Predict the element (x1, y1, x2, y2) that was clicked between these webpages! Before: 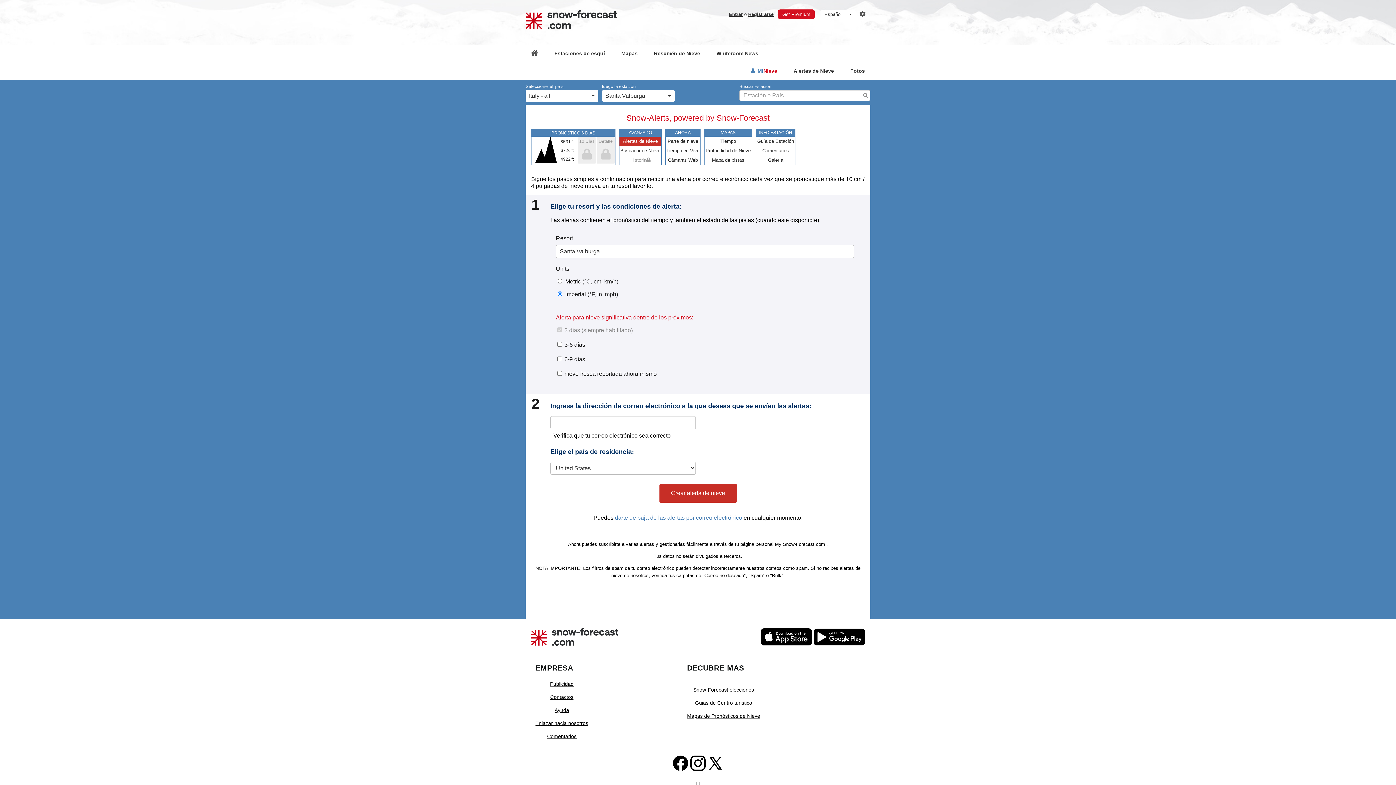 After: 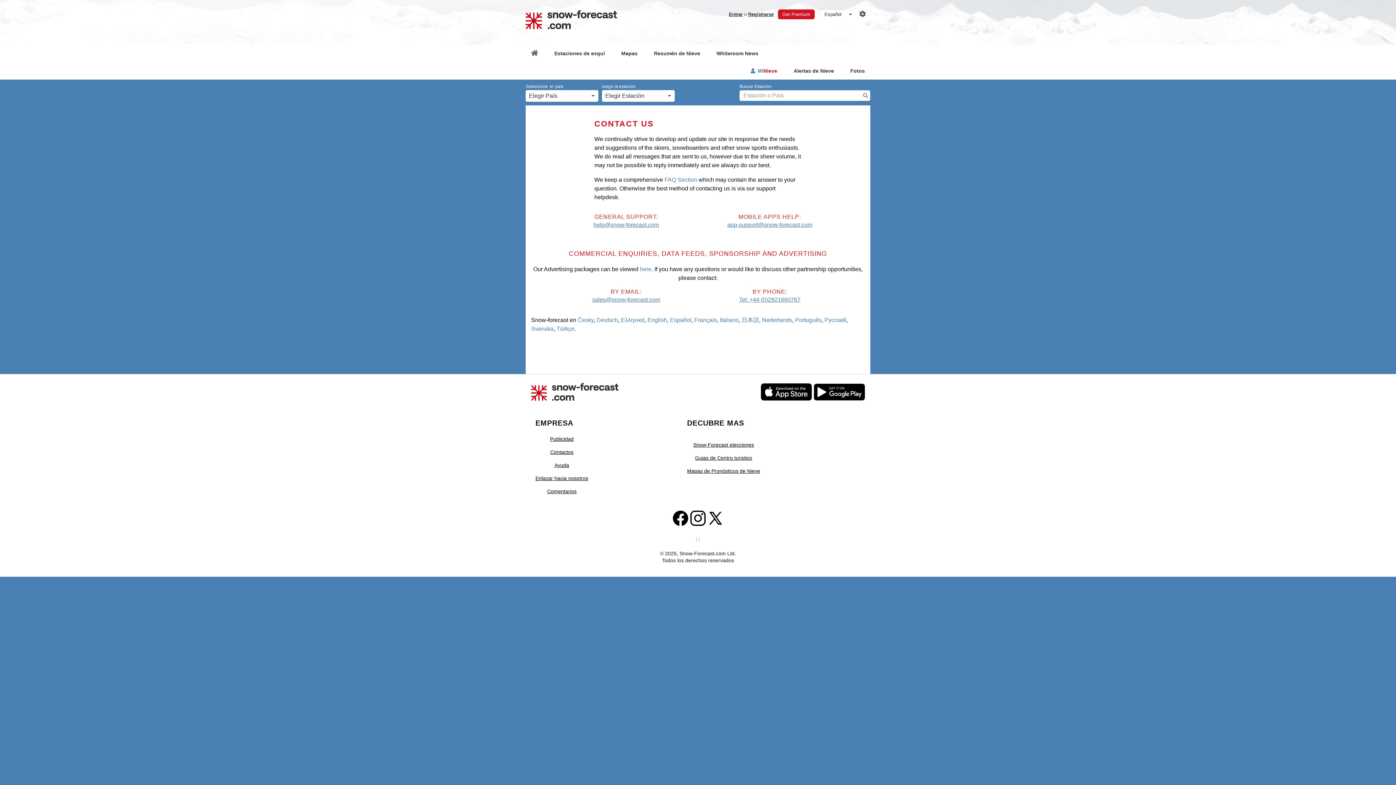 Action: label: Contactos bbox: (535, 690, 588, 703)